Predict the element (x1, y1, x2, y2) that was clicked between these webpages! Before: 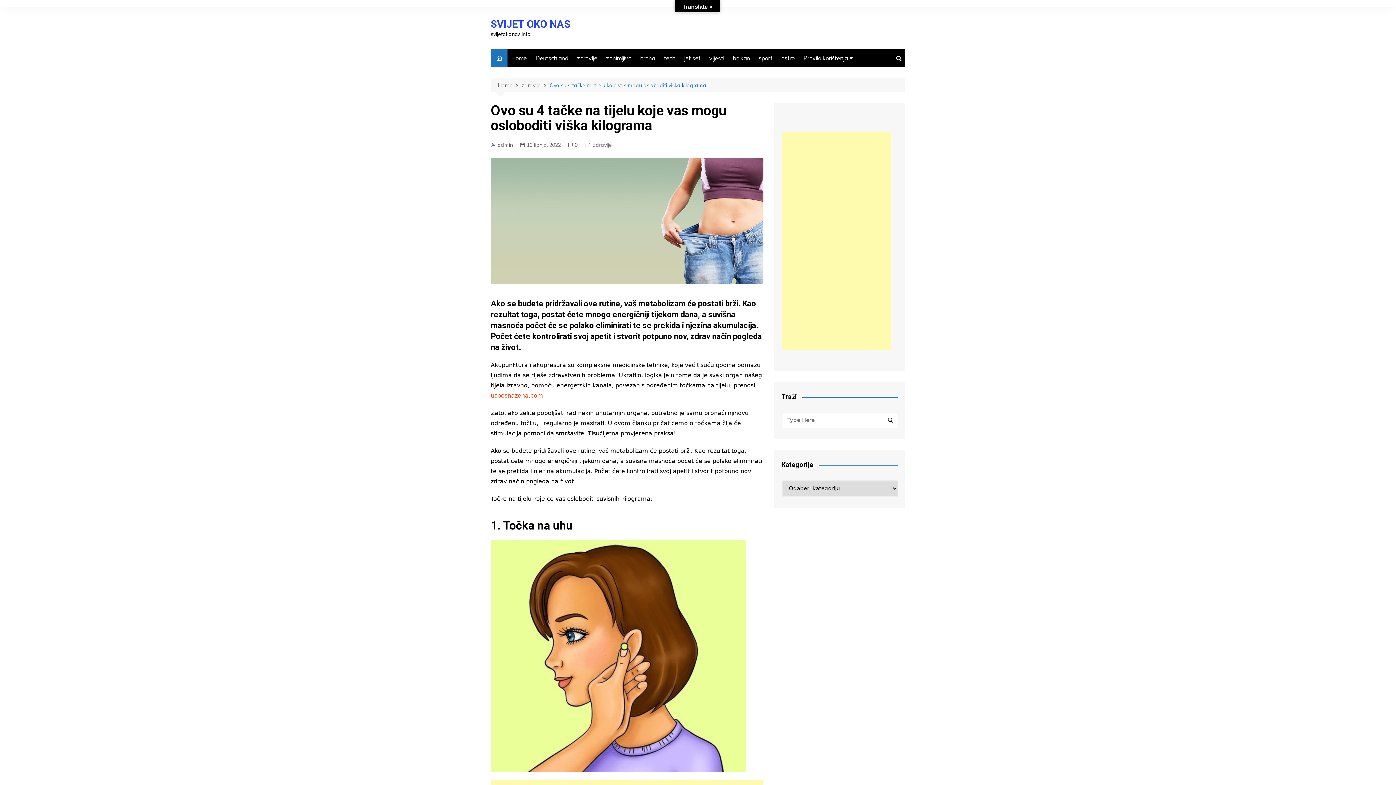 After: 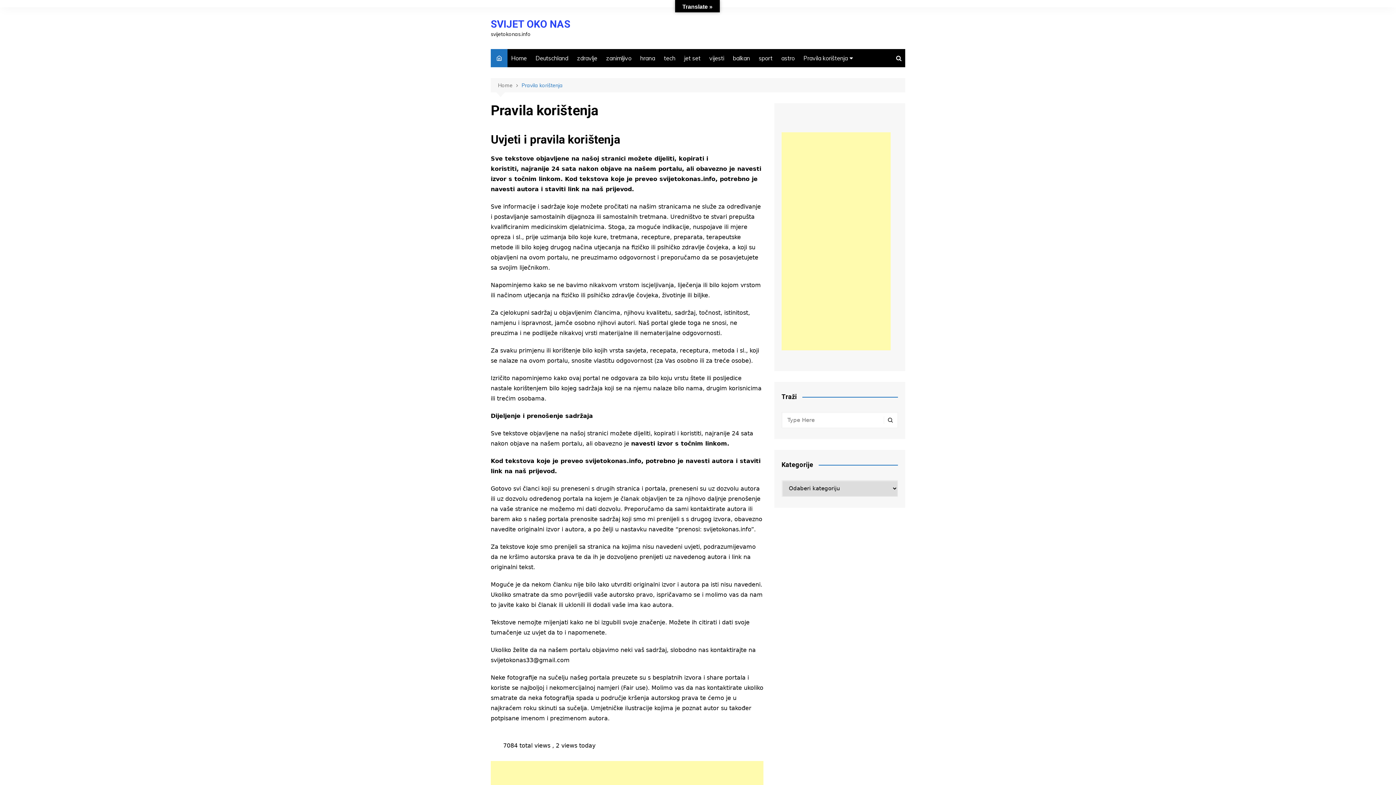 Action: label: Pravila korištenja bbox: (800, 49, 856, 67)